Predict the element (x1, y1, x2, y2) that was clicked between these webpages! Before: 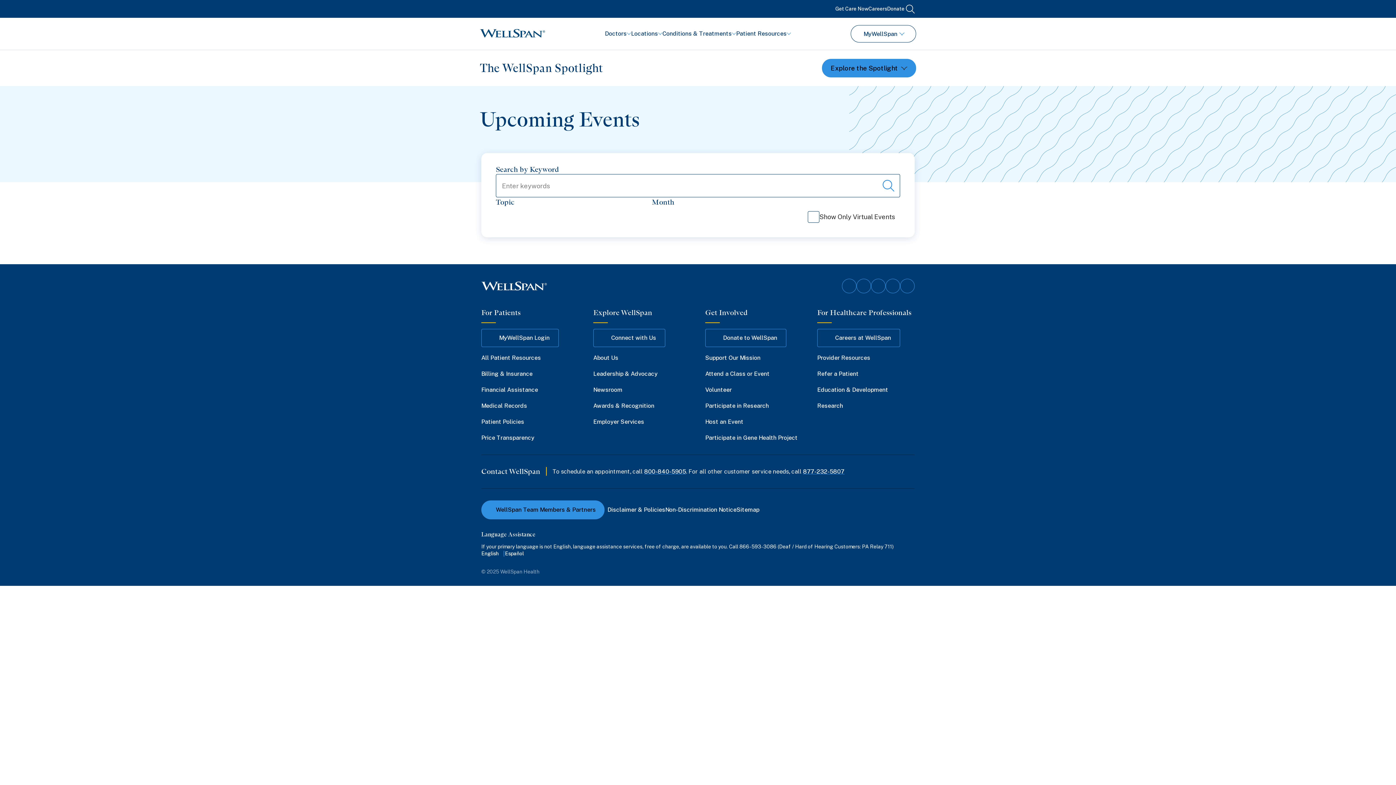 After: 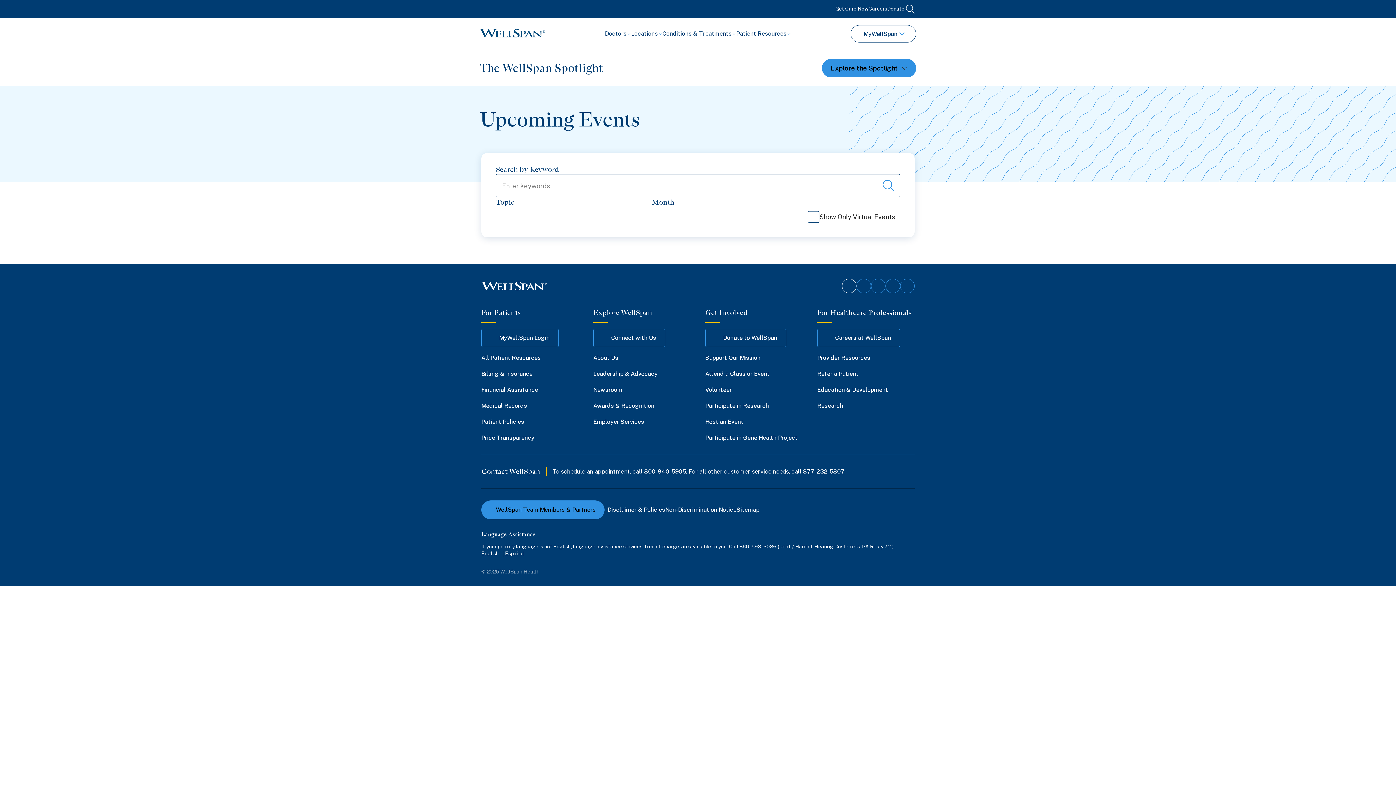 Action: label: Follow on Facebook bbox: (842, 279, 856, 293)